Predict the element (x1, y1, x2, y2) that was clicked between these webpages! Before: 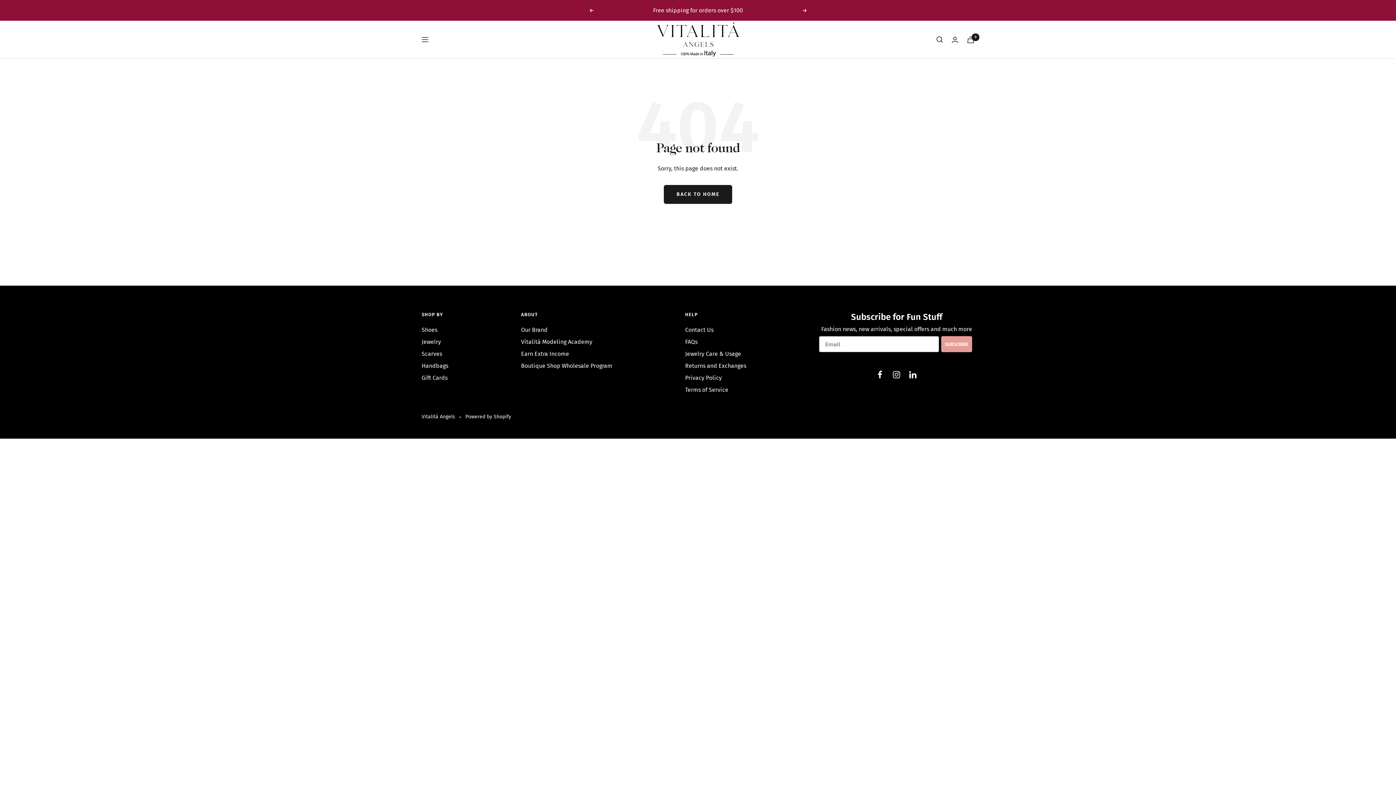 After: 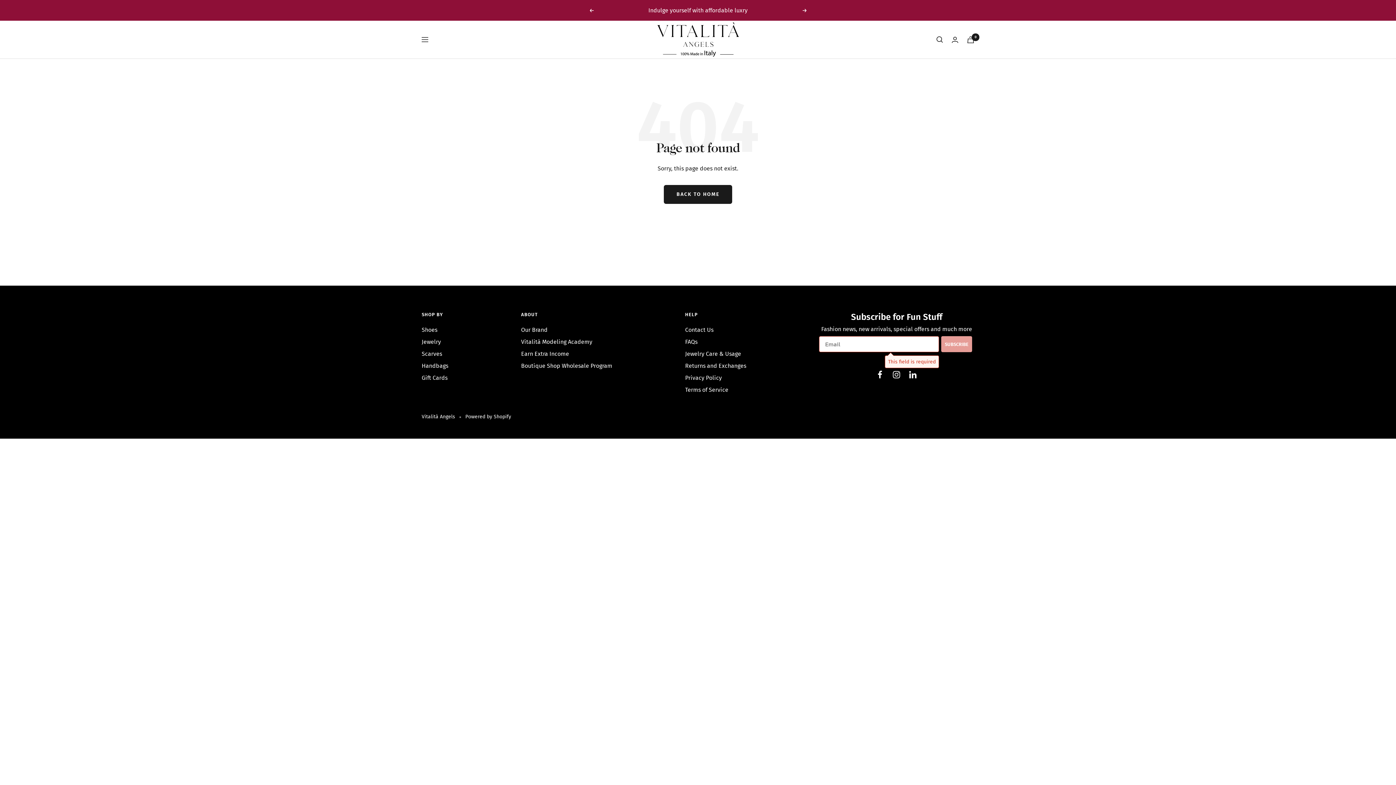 Action: label: SUBSCRIBE bbox: (941, 336, 972, 352)